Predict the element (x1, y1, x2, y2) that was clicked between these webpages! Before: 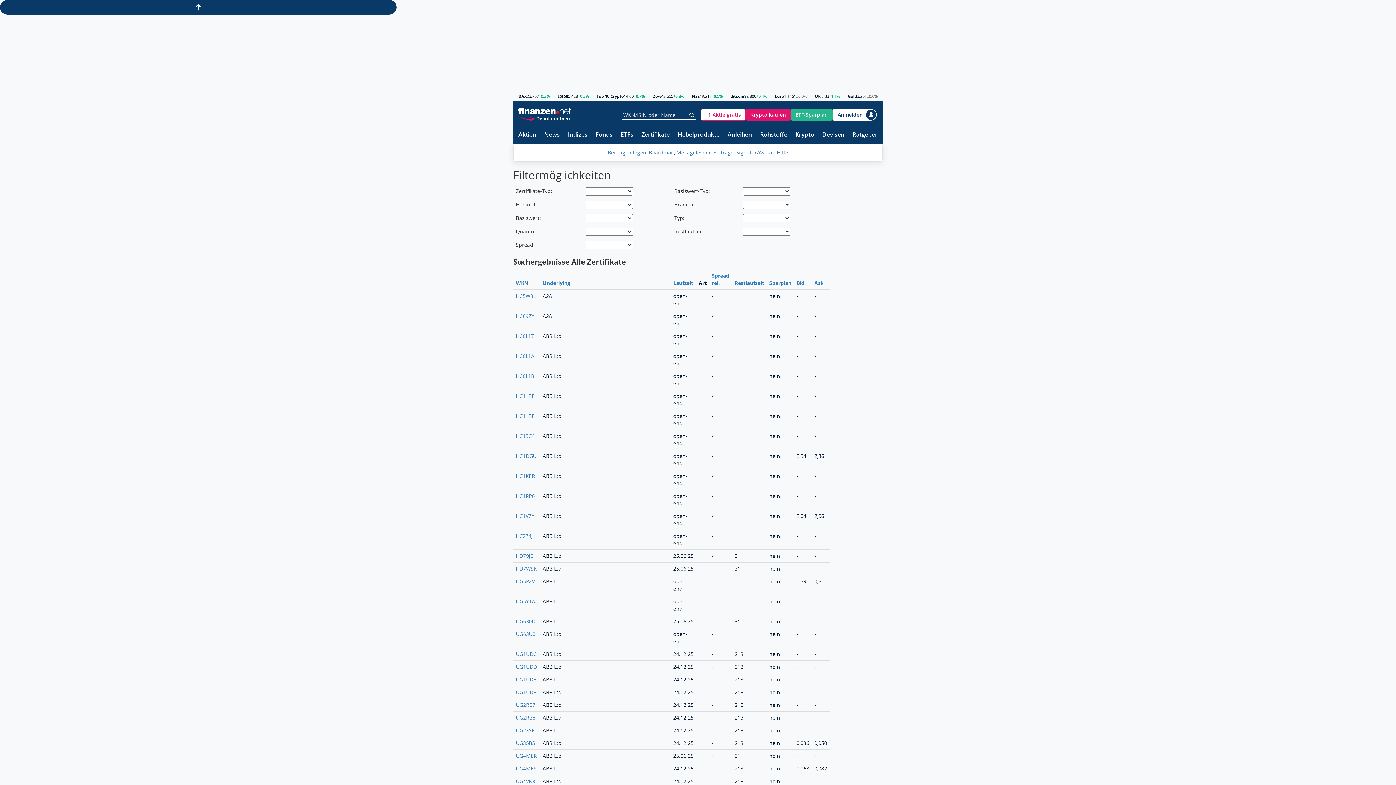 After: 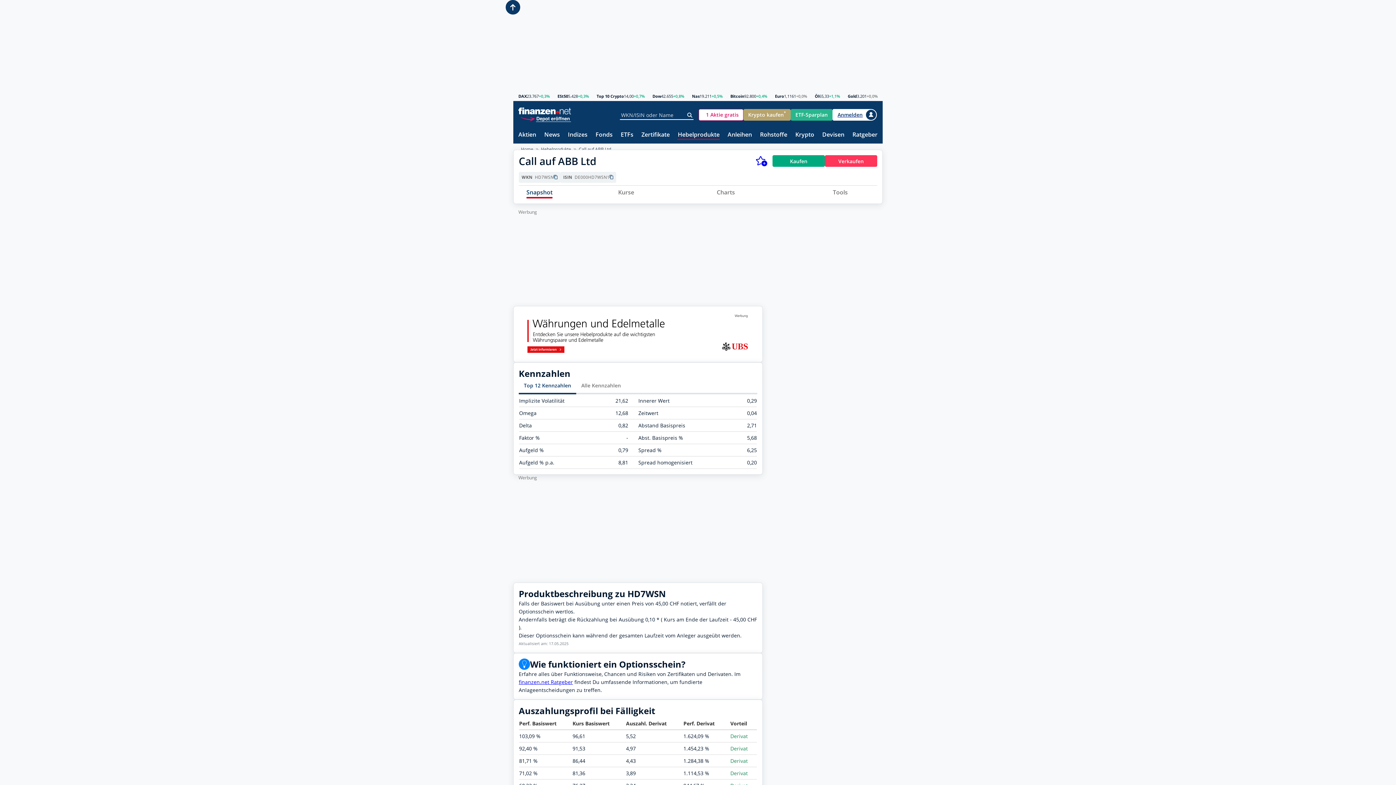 Action: bbox: (516, 565, 537, 572) label: HD7WSN